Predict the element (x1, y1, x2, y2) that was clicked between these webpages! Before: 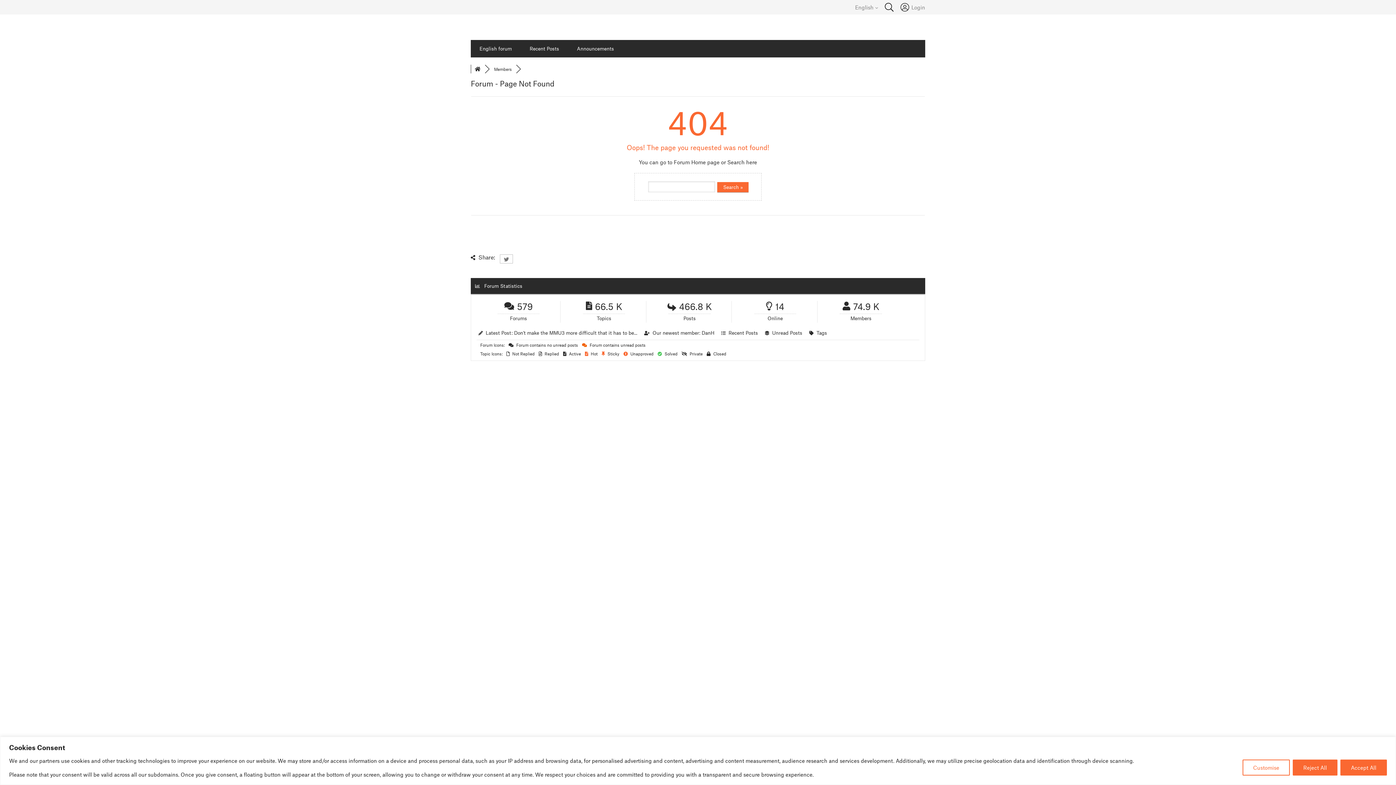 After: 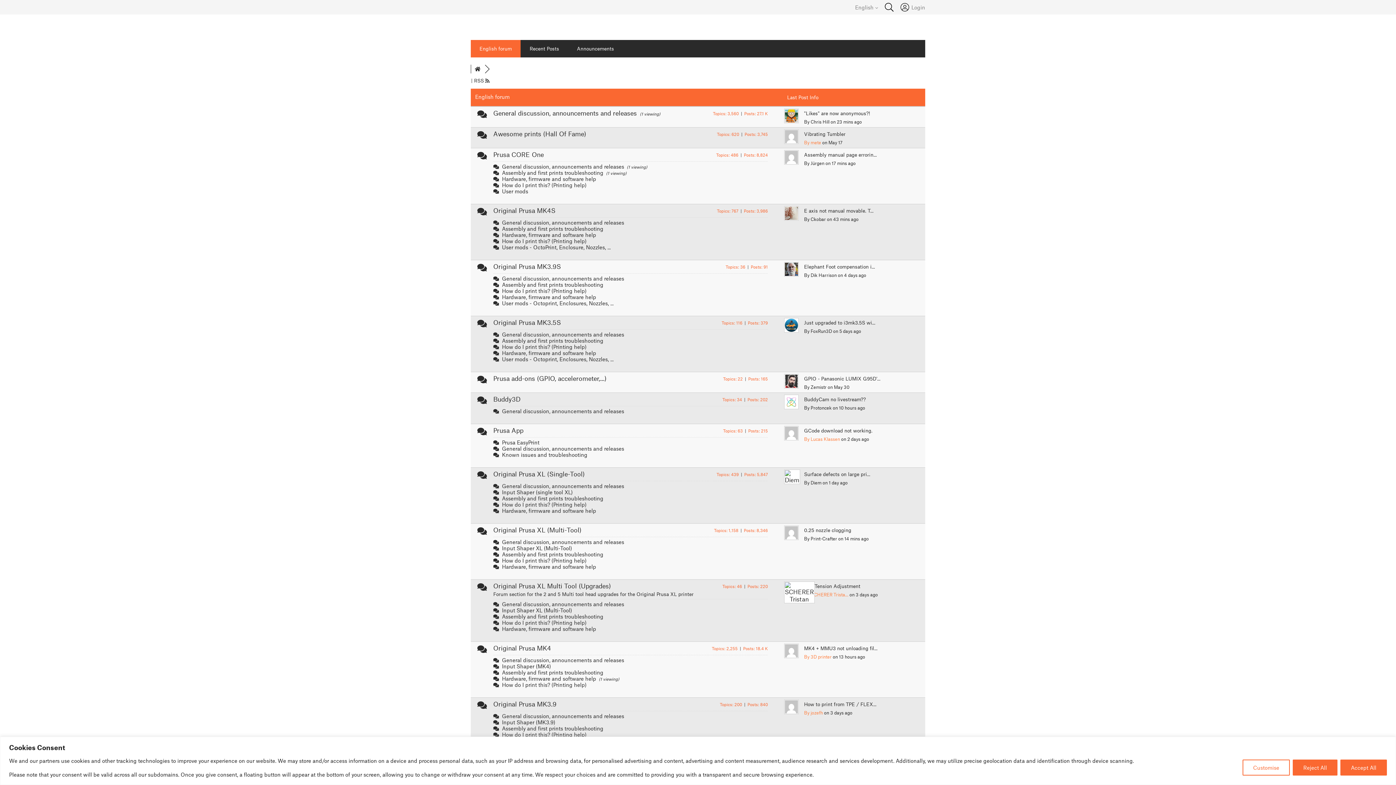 Action: bbox: (470, 40, 520, 57) label: English forum